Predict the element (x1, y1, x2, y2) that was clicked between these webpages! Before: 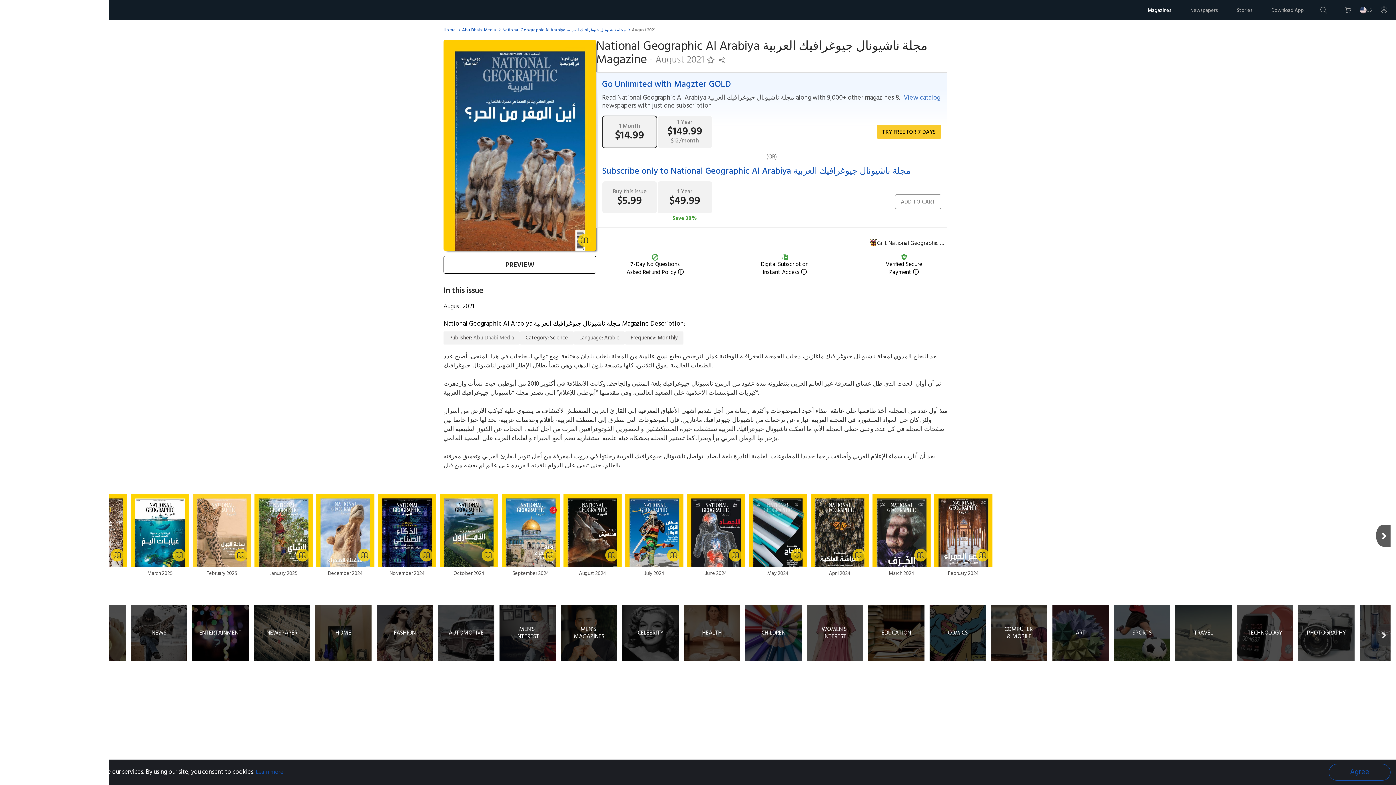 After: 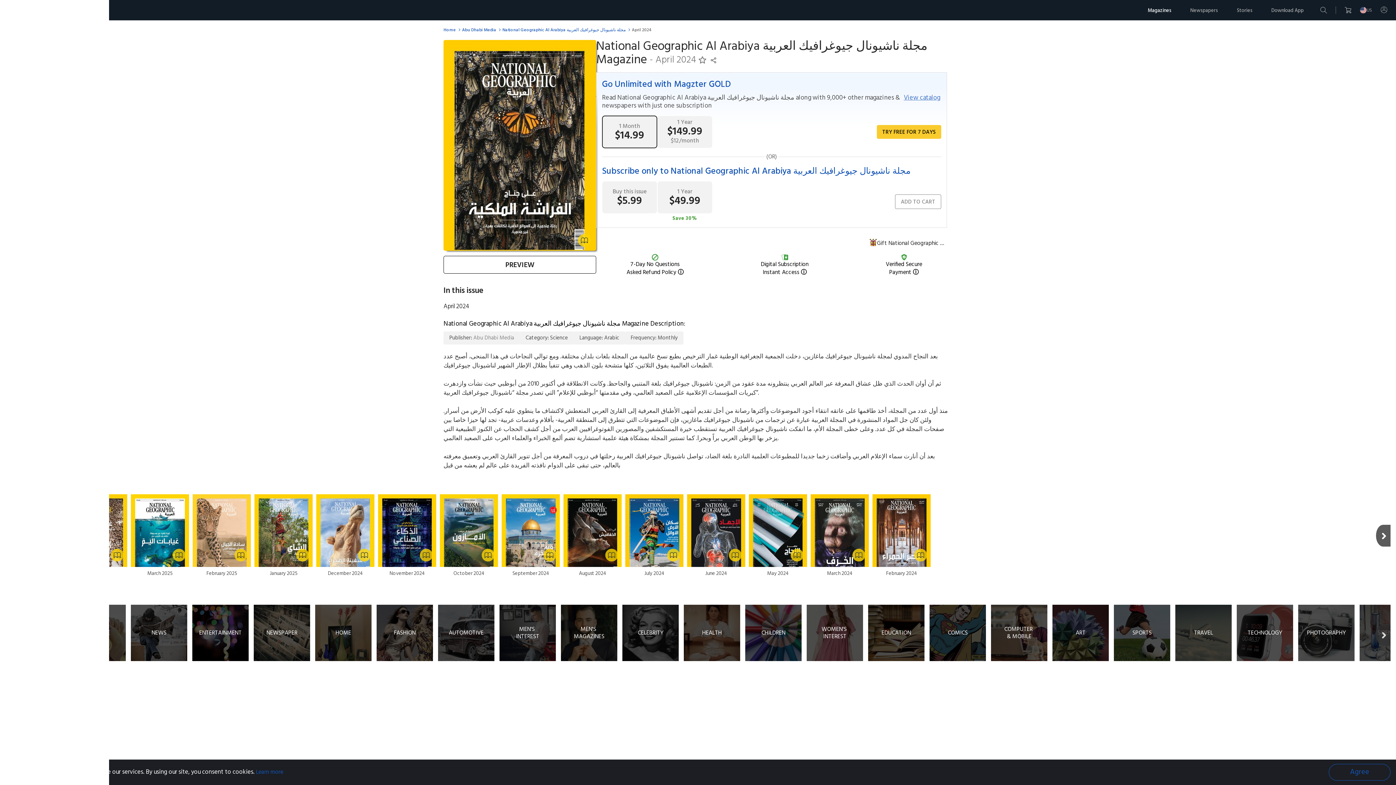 Action: bbox: (810, 494, 869, 577) label: April 2024